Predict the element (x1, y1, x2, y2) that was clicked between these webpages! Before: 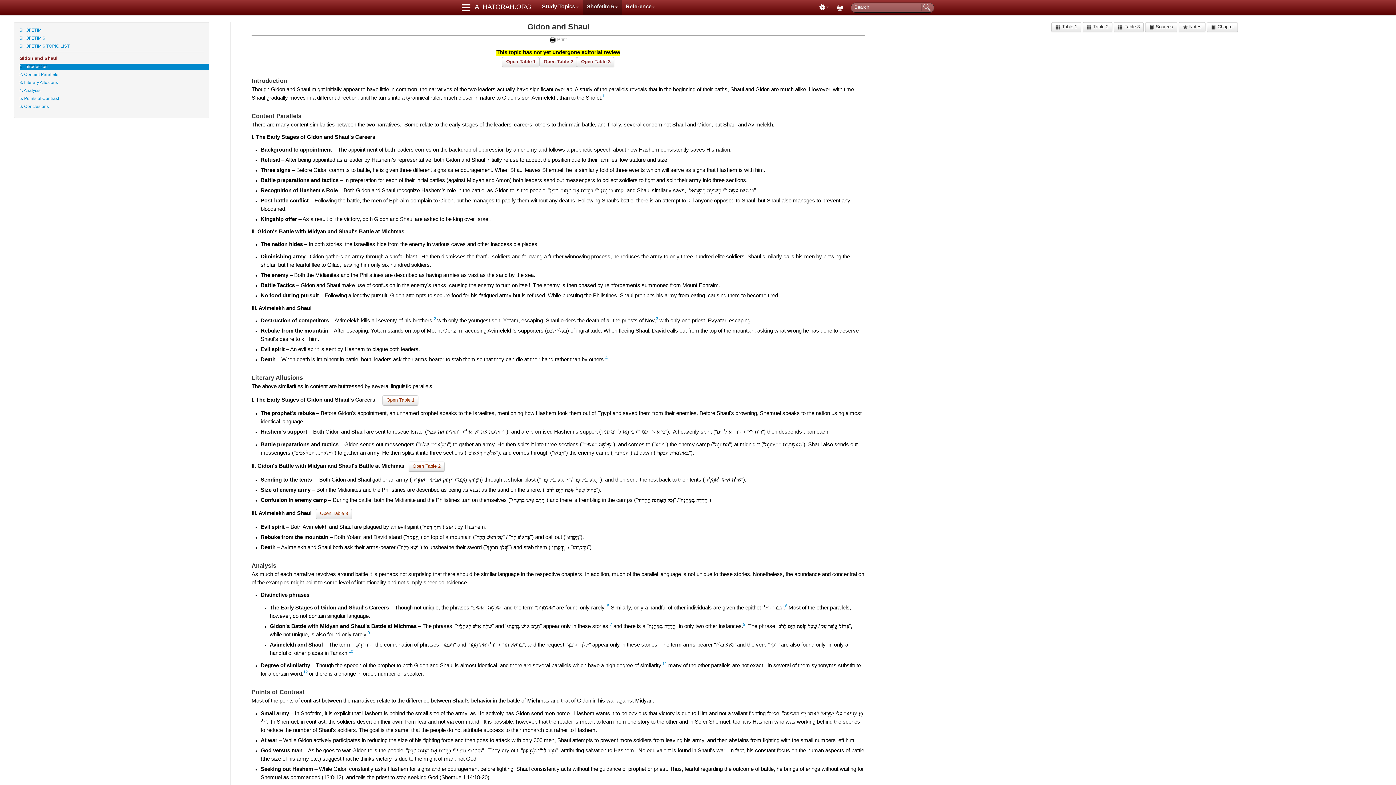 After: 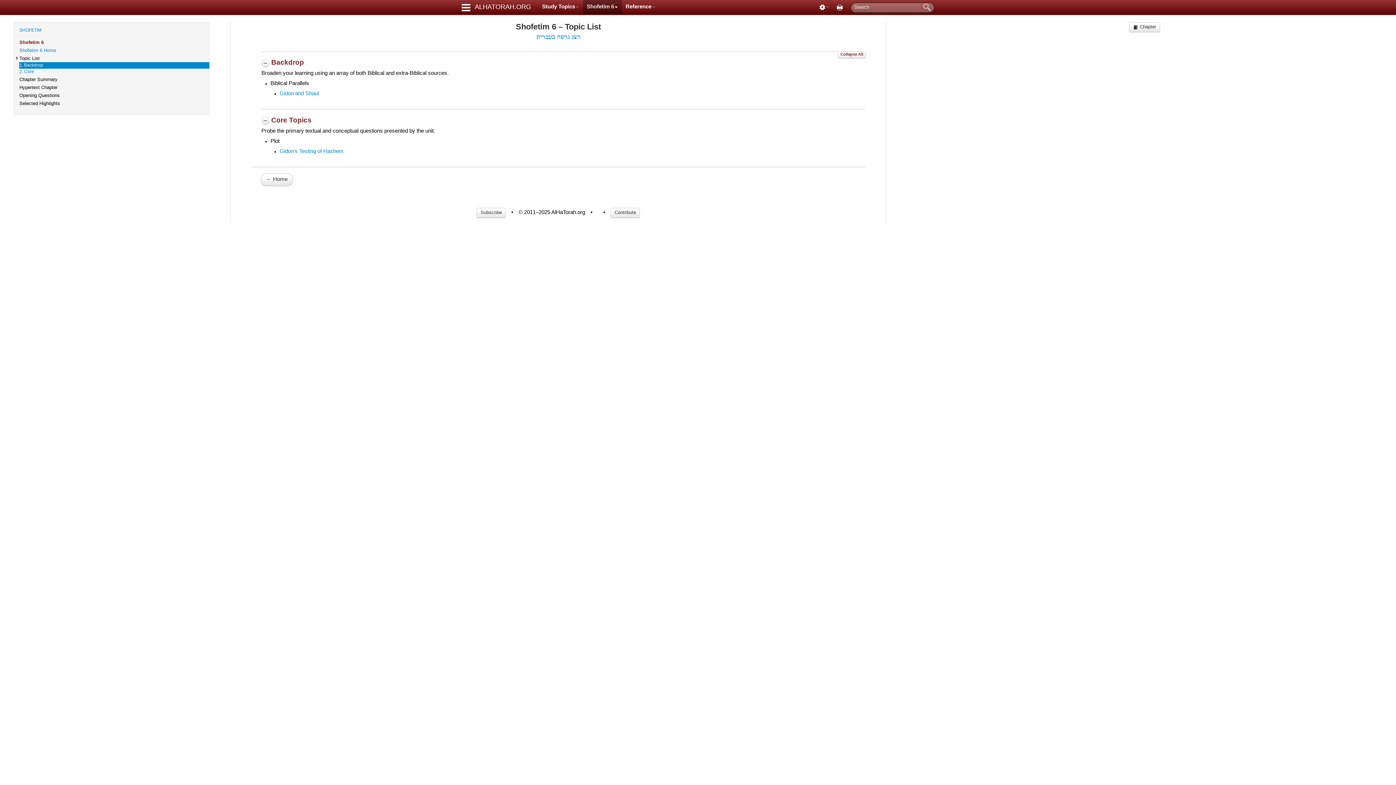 Action: label: SHOFETIM 6 TOPIC LIST bbox: (19, 44, 69, 48)